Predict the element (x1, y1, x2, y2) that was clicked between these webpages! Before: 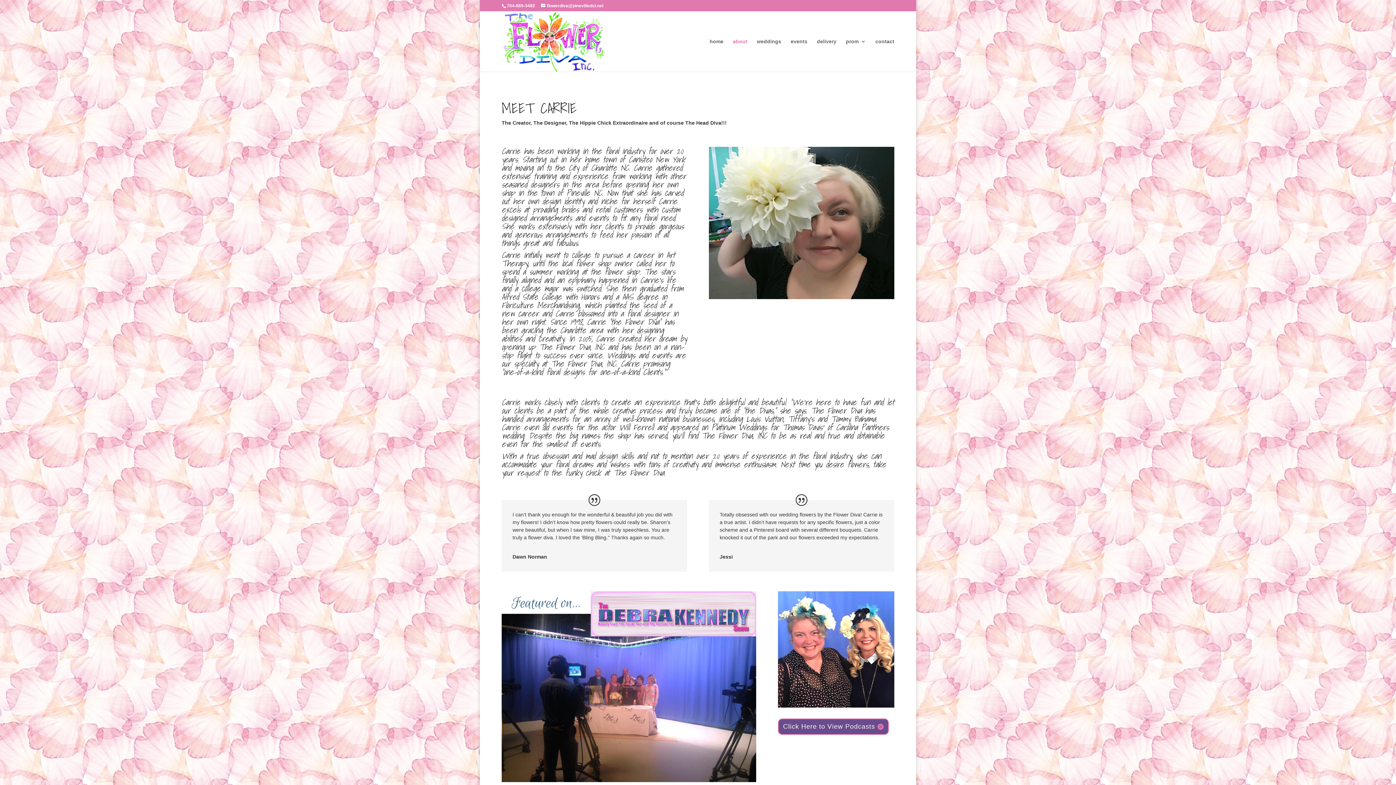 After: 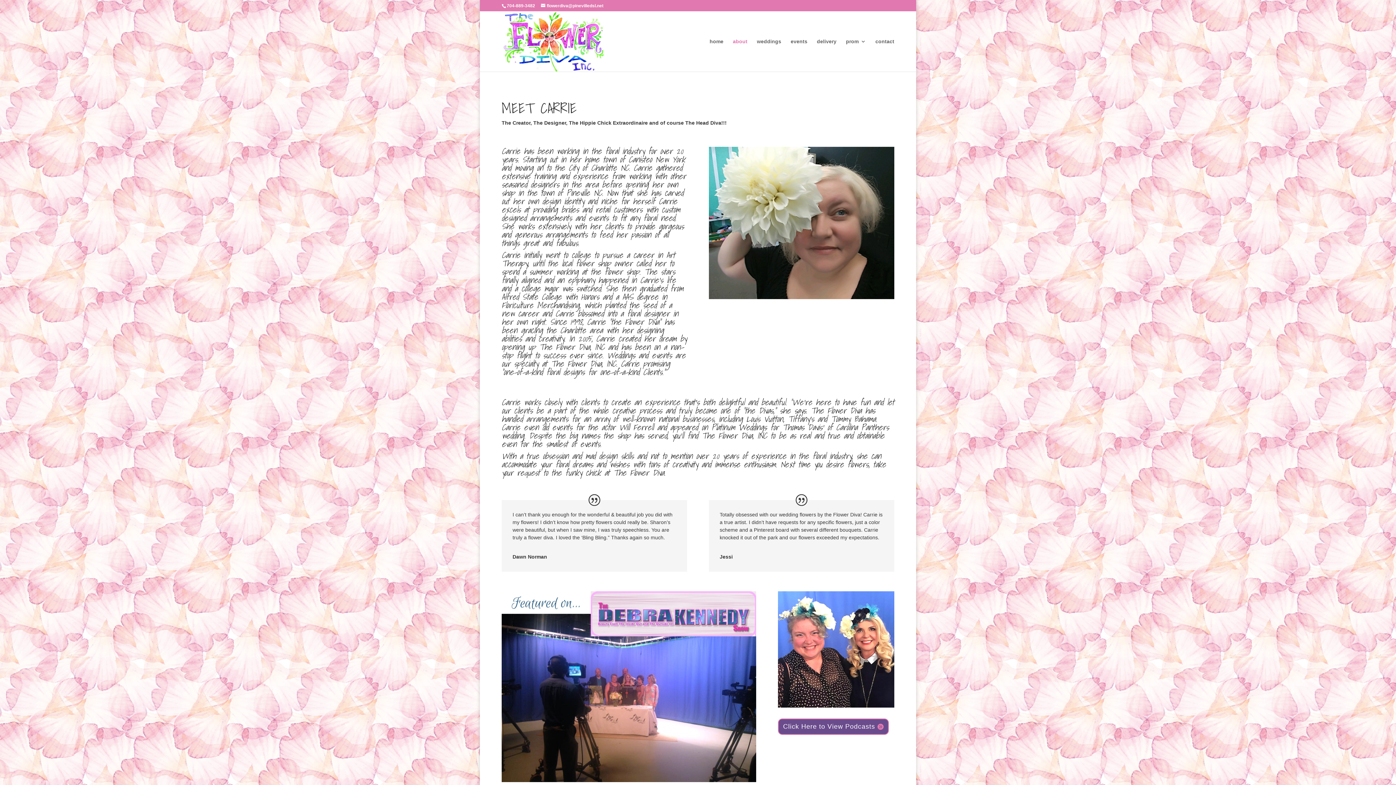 Action: bbox: (778, 703, 894, 709)